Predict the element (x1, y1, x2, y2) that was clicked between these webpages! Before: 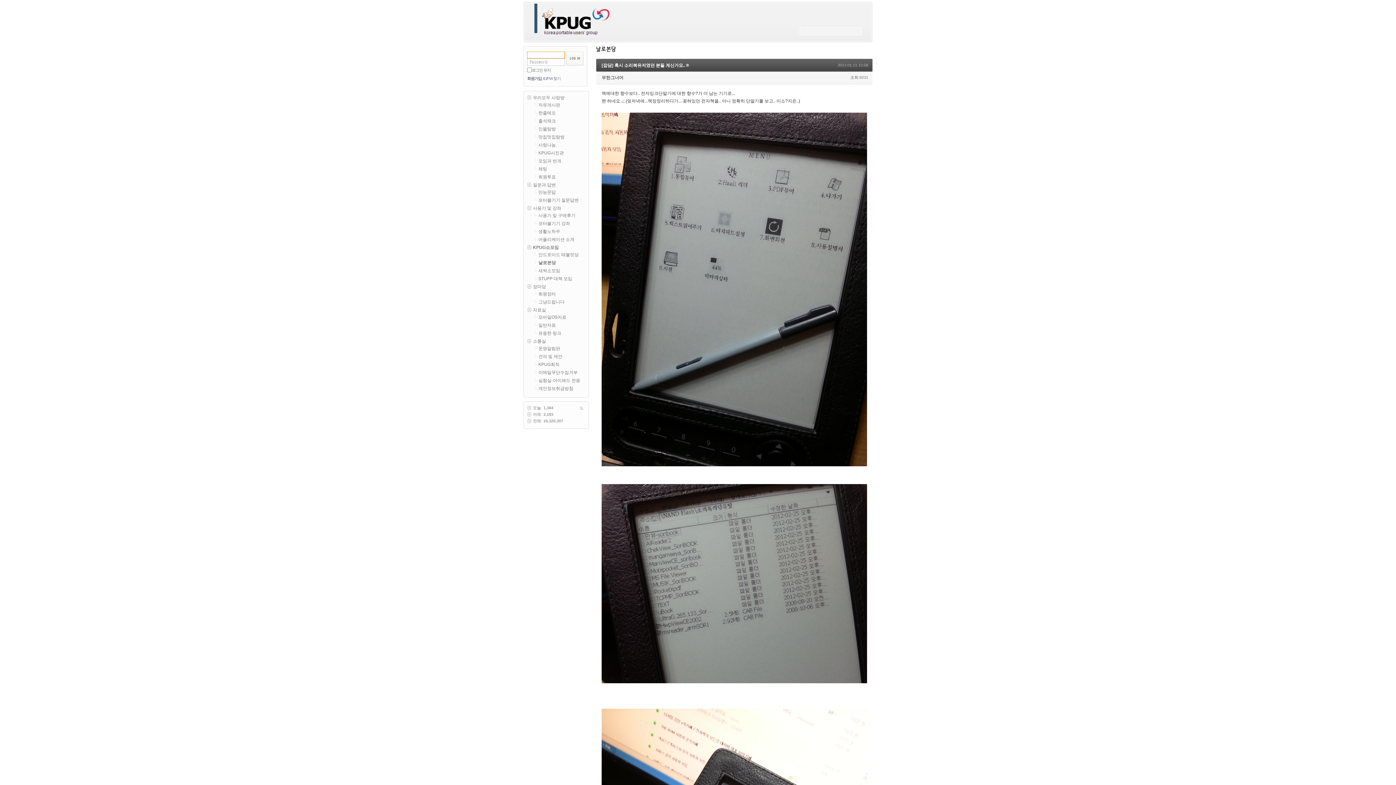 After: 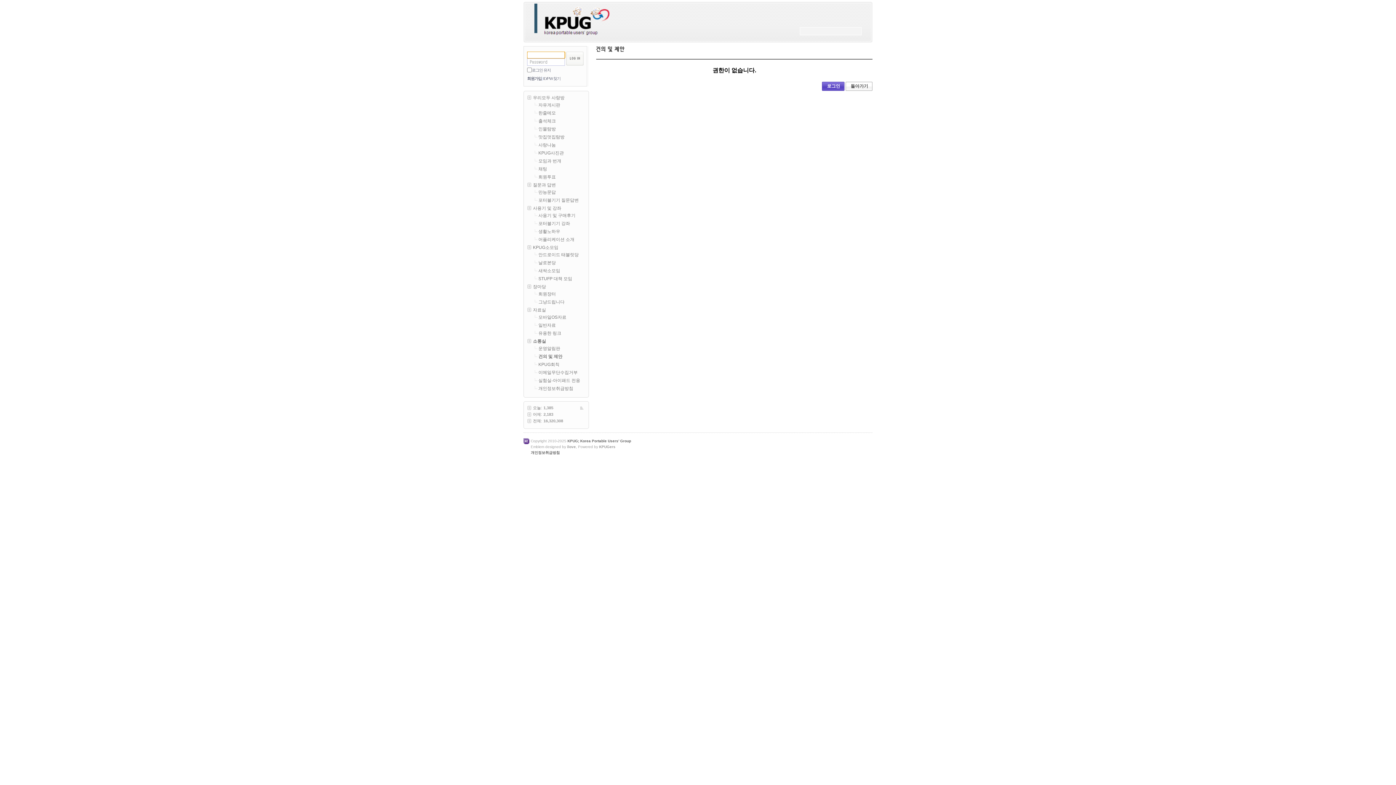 Action: label: 건의 및 제안 bbox: (538, 354, 562, 359)